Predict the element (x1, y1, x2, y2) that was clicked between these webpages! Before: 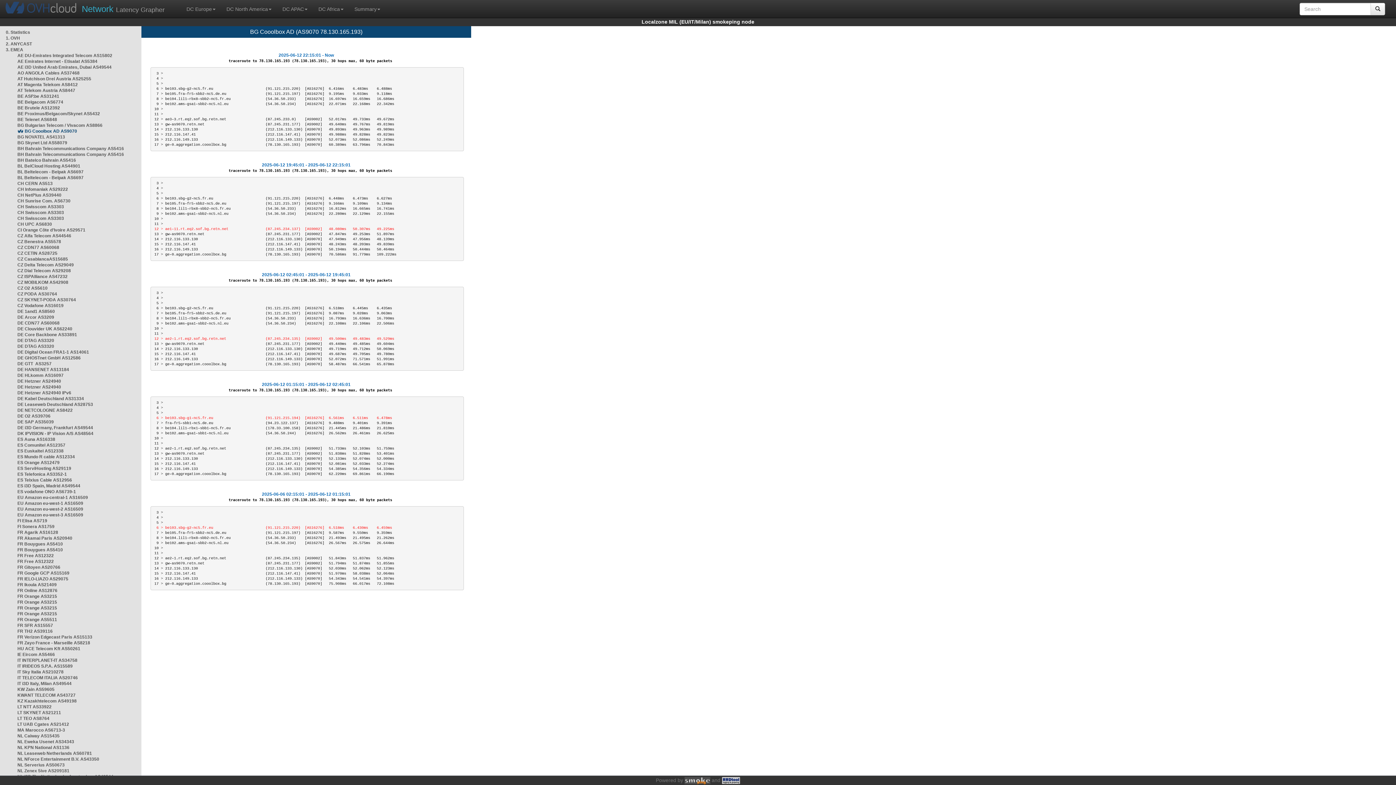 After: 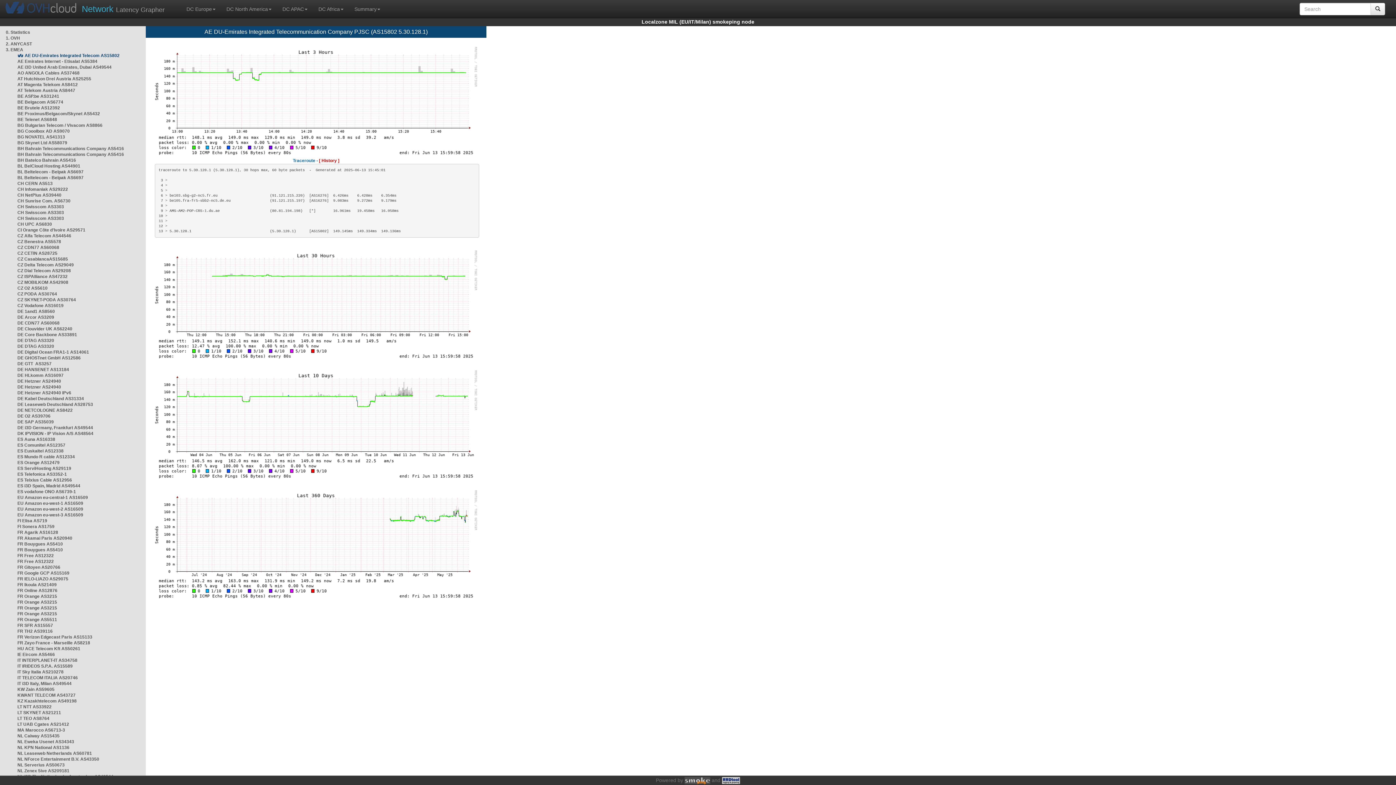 Action: label: AE DU-Emirates Integrated Telecom AS15802 bbox: (17, 53, 112, 58)